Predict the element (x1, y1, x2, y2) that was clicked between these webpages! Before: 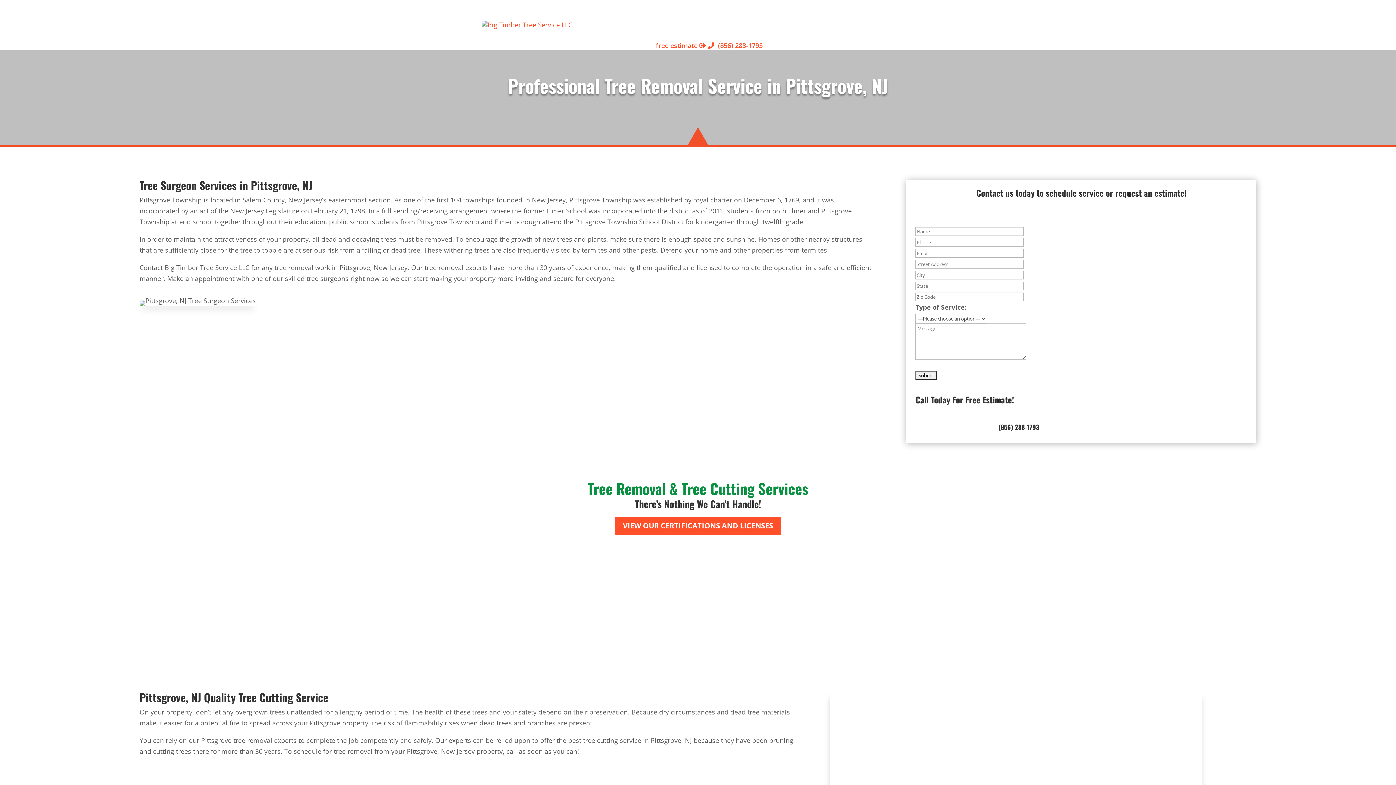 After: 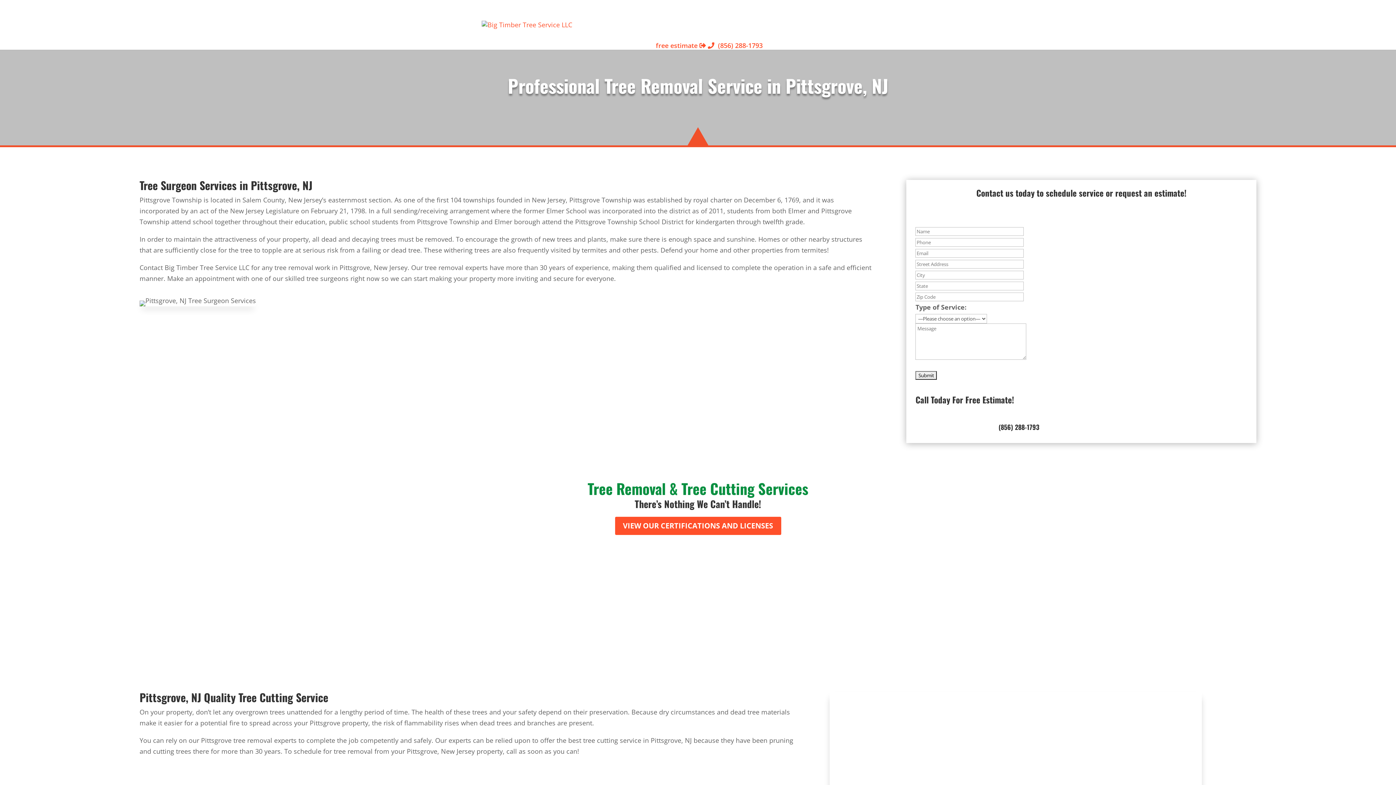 Action: bbox: (977, 674, 1086, 683)